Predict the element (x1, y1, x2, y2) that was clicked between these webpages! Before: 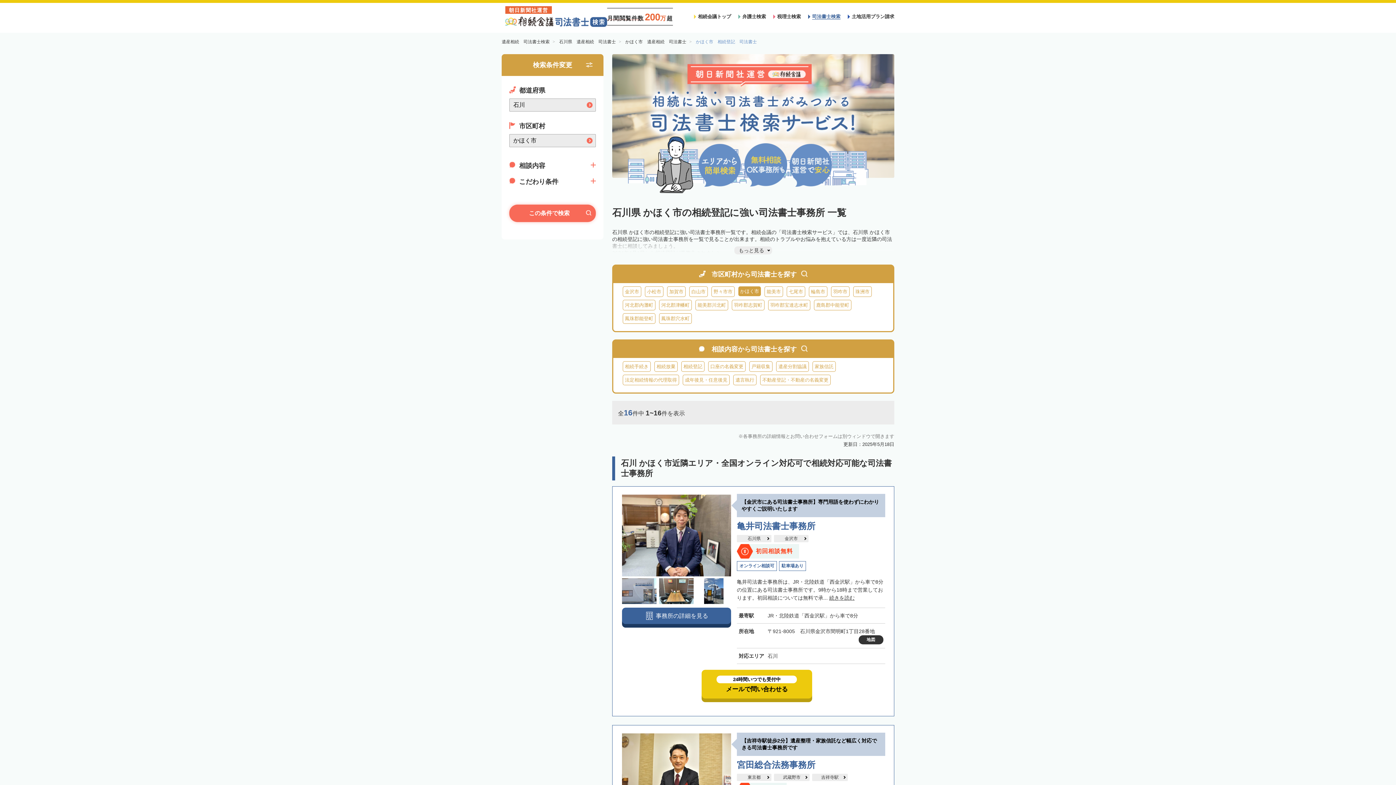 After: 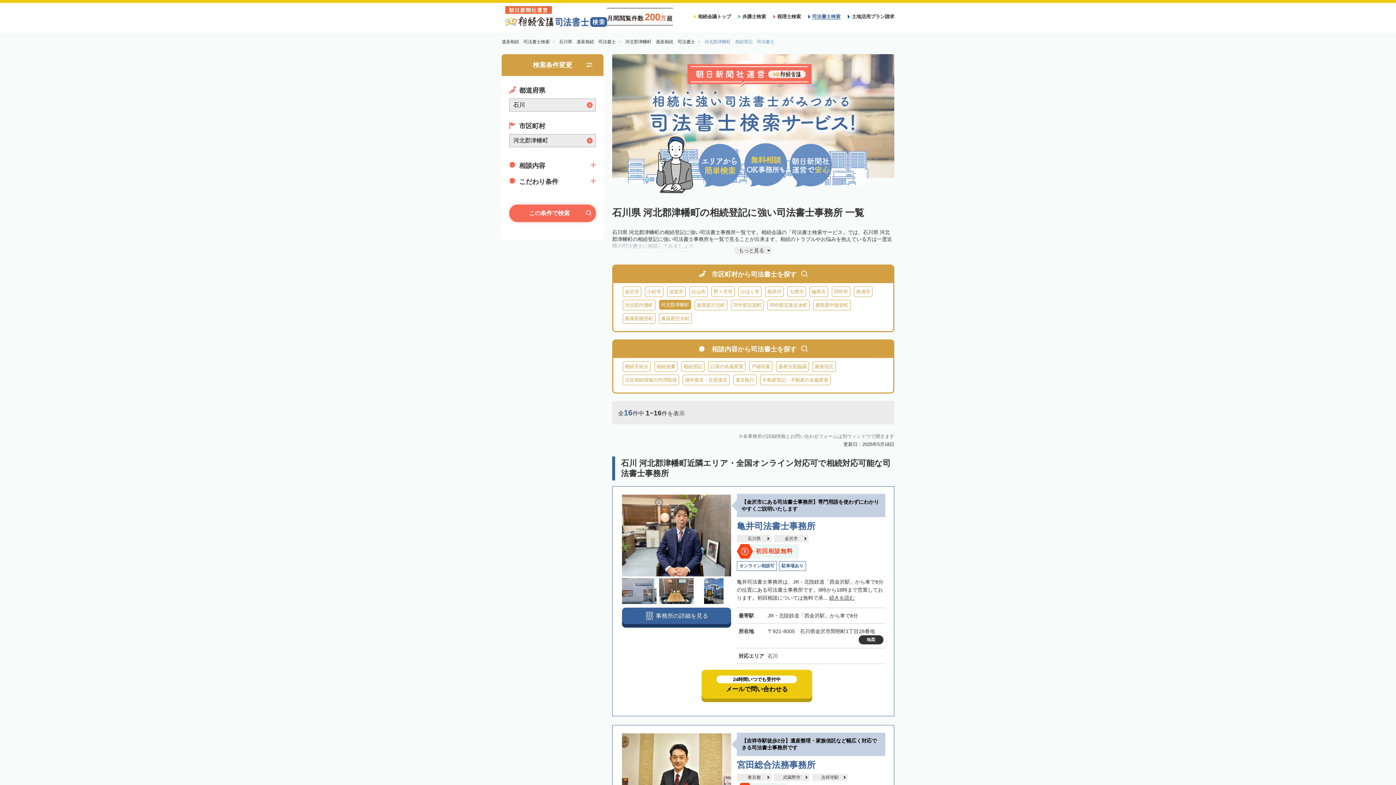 Action: bbox: (659, 300, 692, 310) label: 河北郡津幡町